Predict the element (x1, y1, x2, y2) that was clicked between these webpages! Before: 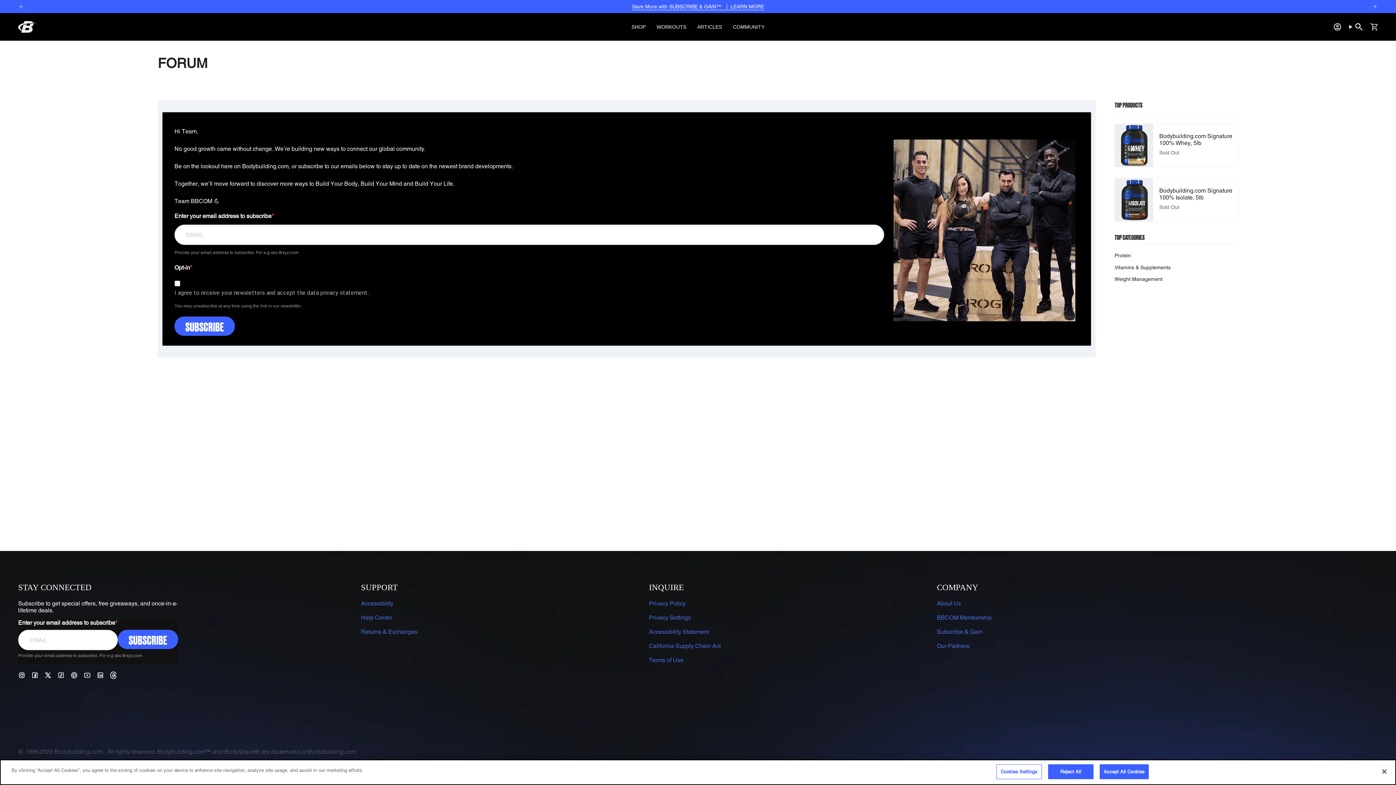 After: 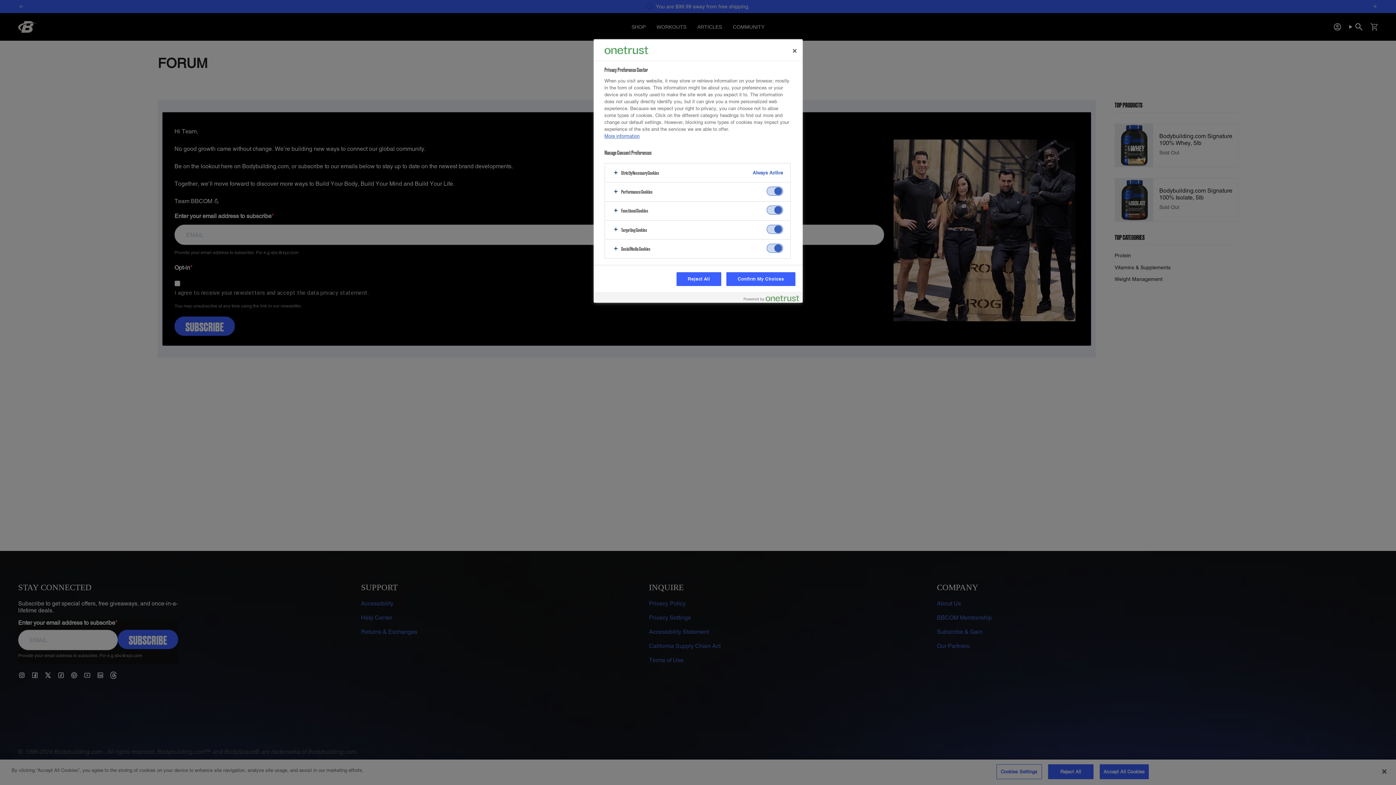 Action: bbox: (996, 764, 1042, 779) label: Cookies Settings